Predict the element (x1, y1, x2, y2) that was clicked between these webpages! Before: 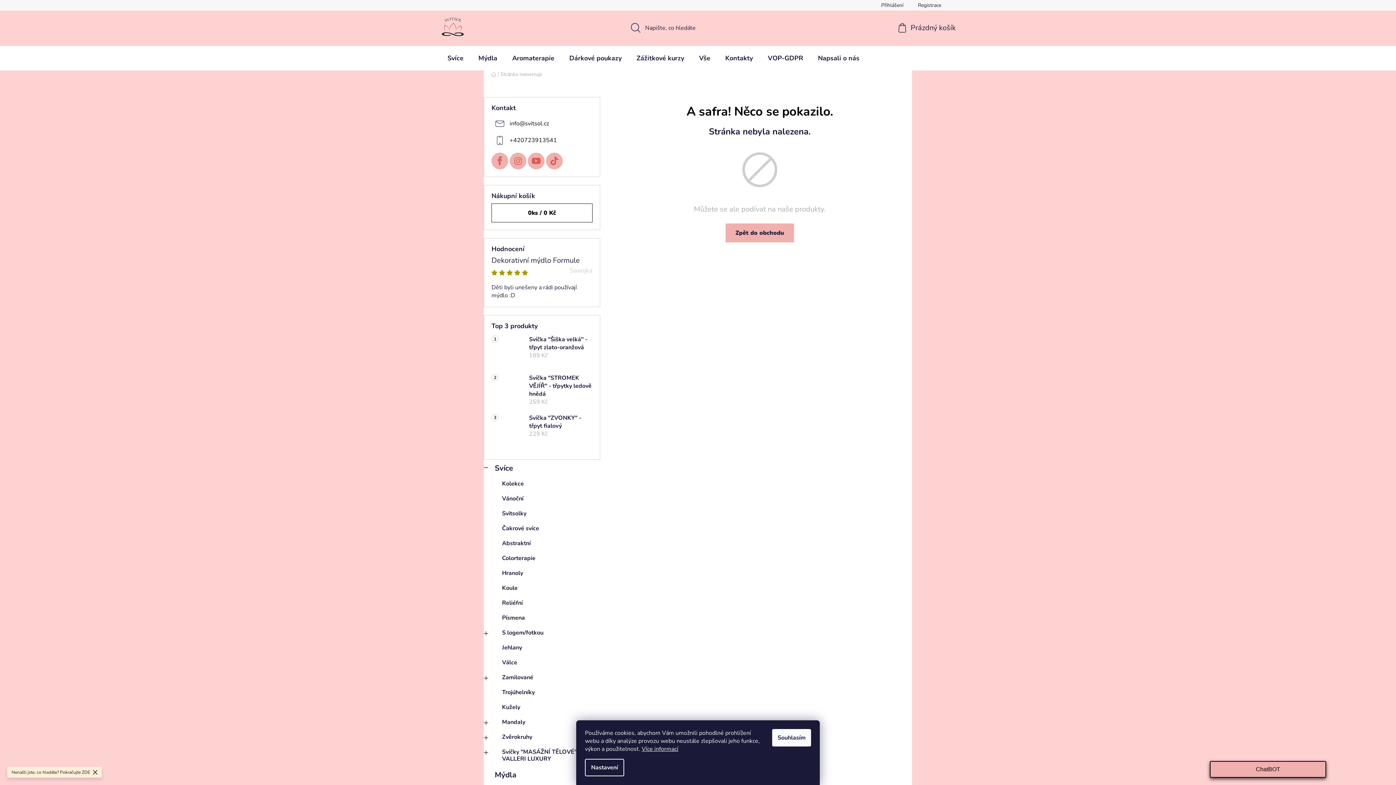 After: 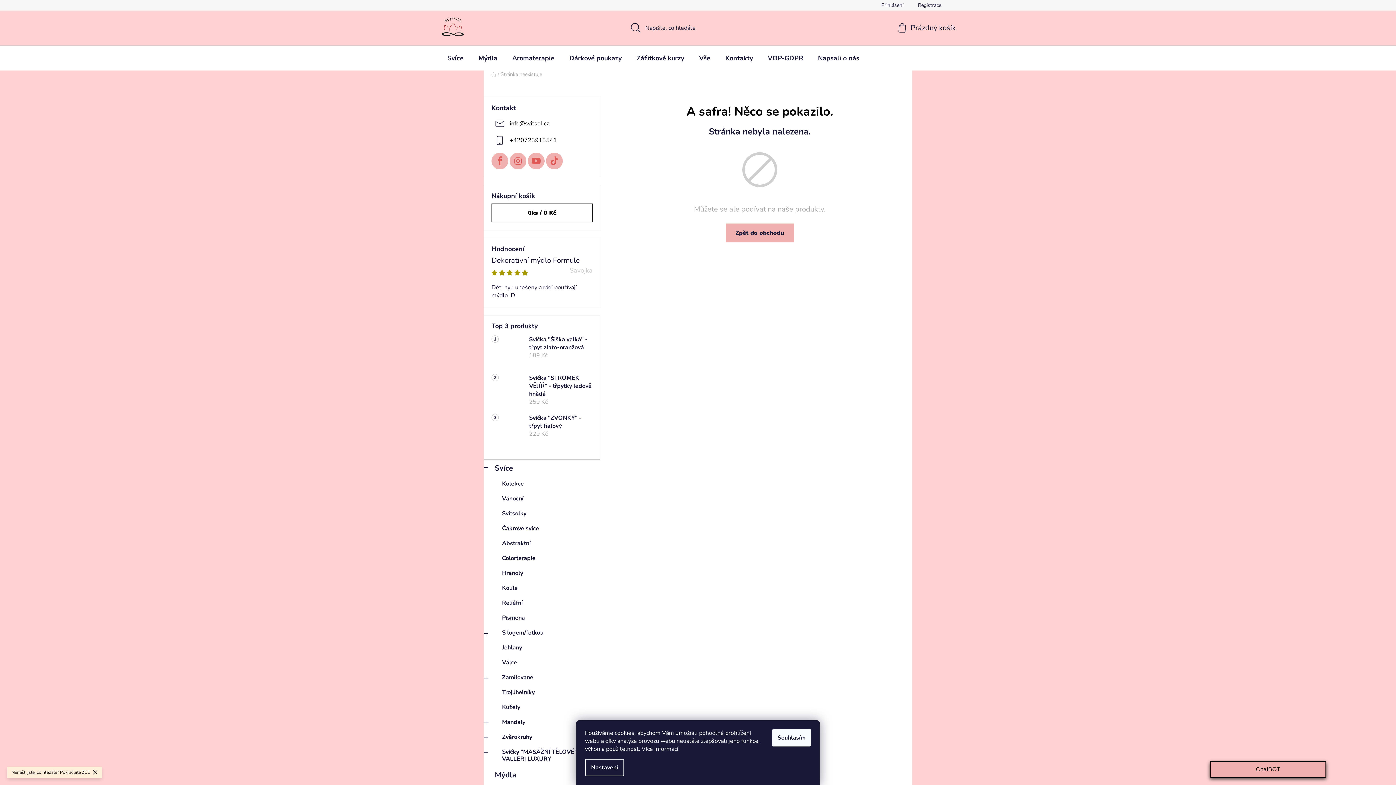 Action: bbox: (641, 745, 678, 753) label: Více informací